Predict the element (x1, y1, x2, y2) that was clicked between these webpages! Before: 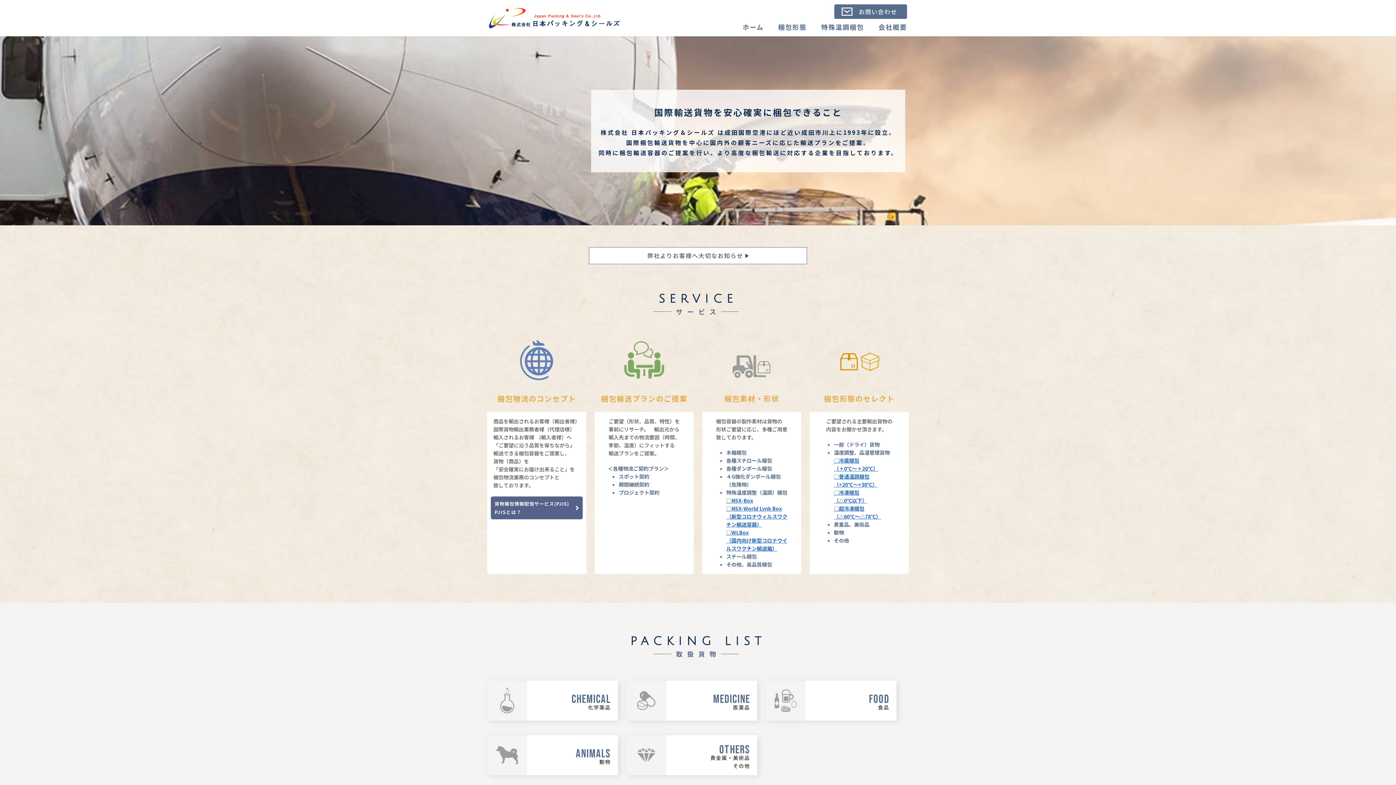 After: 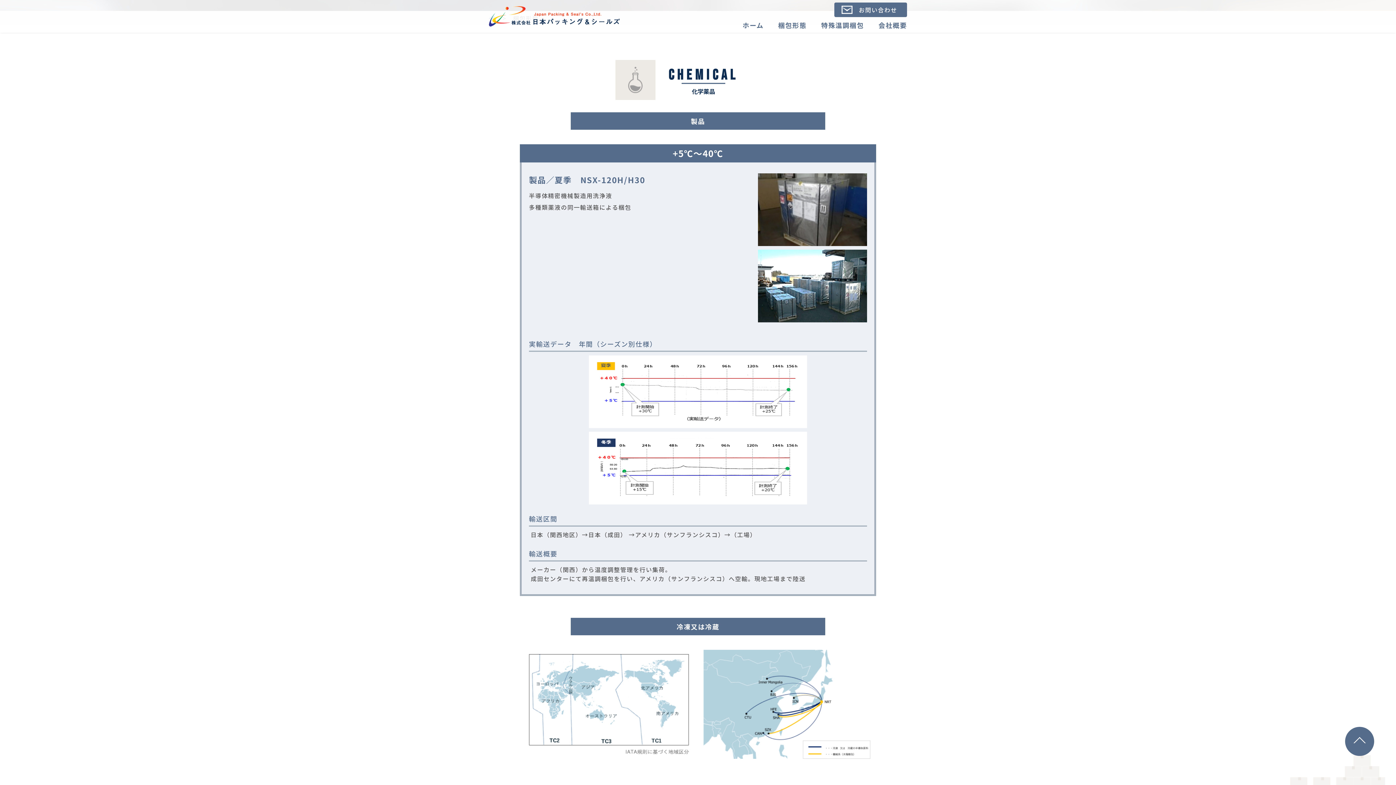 Action: bbox: (487, 681, 618, 721) label: chemical
化学薬品